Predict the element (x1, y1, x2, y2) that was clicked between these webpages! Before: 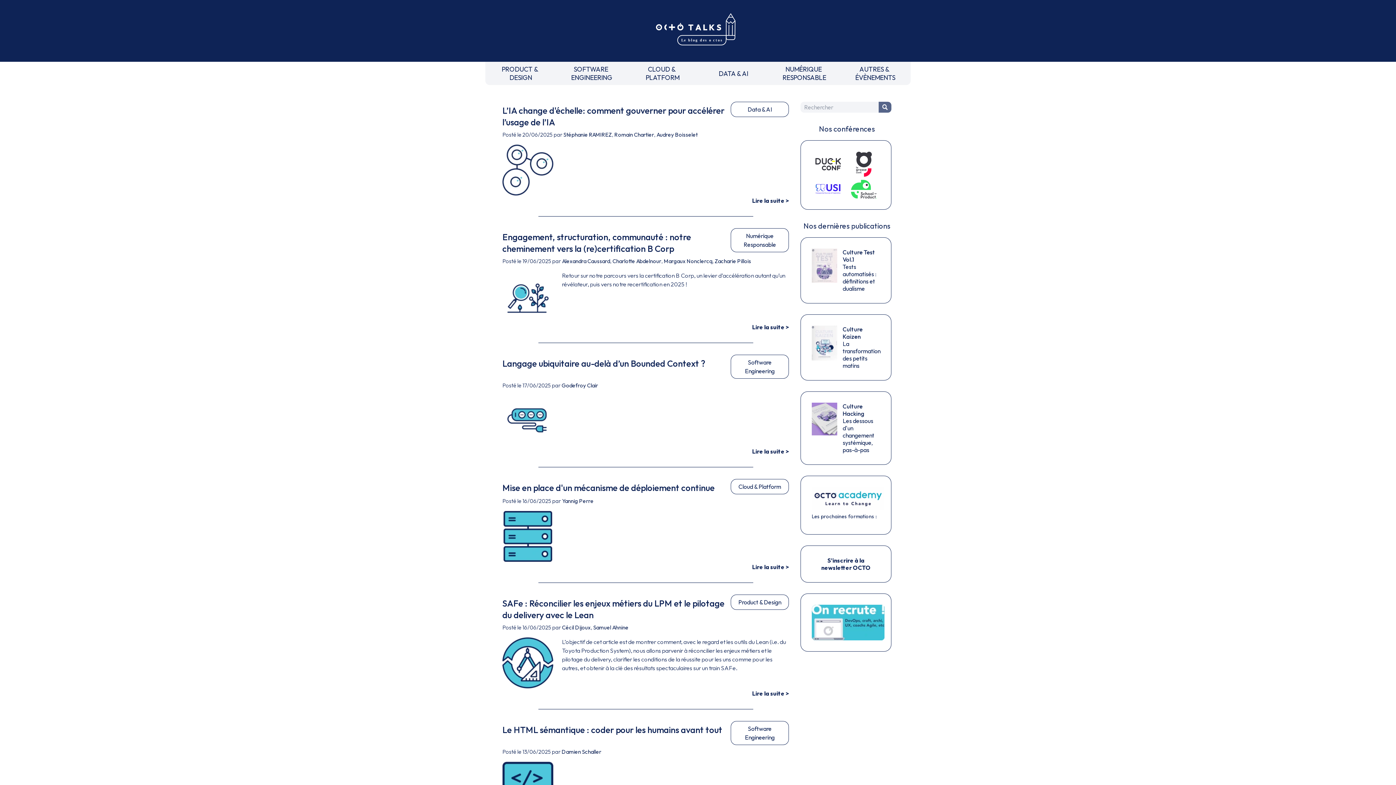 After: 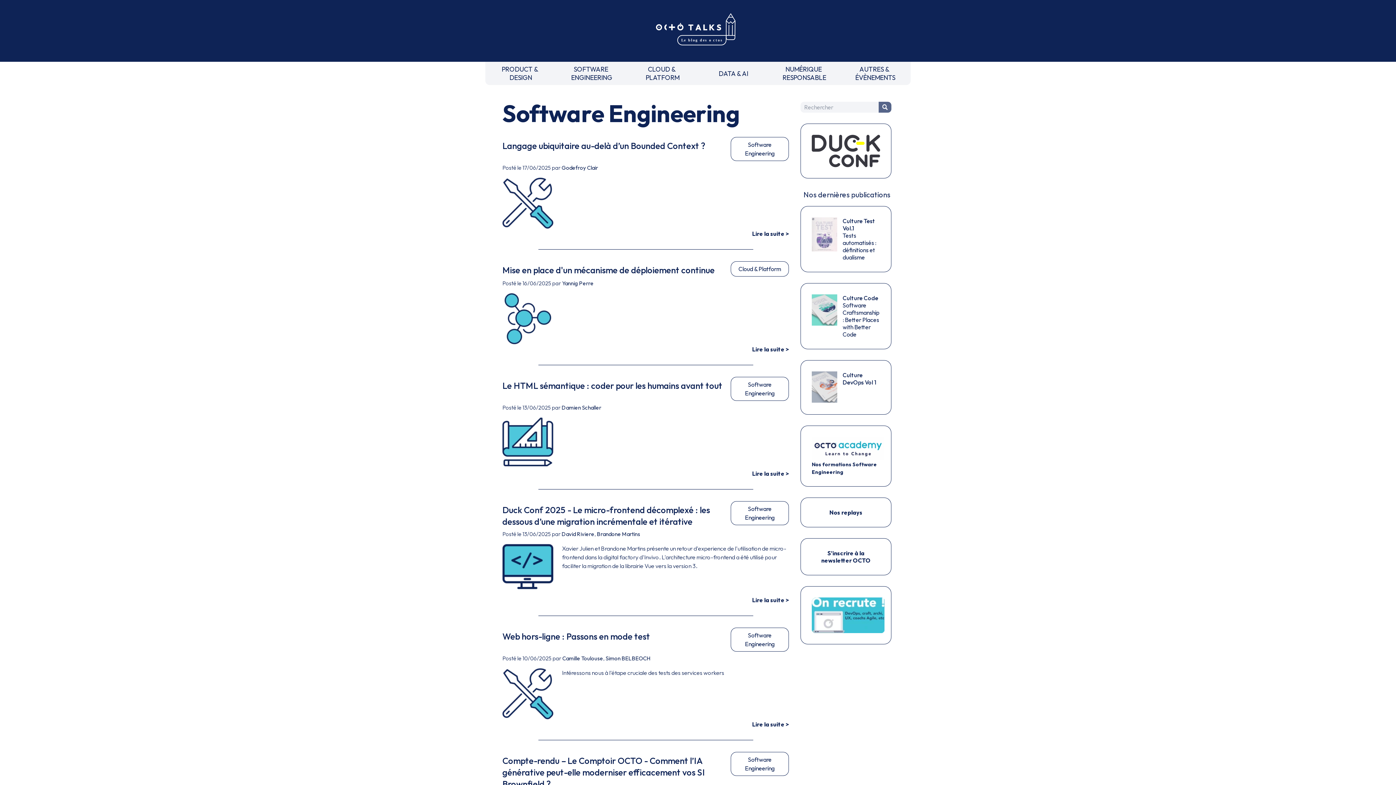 Action: bbox: (730, 354, 789, 378) label: Software Engineering